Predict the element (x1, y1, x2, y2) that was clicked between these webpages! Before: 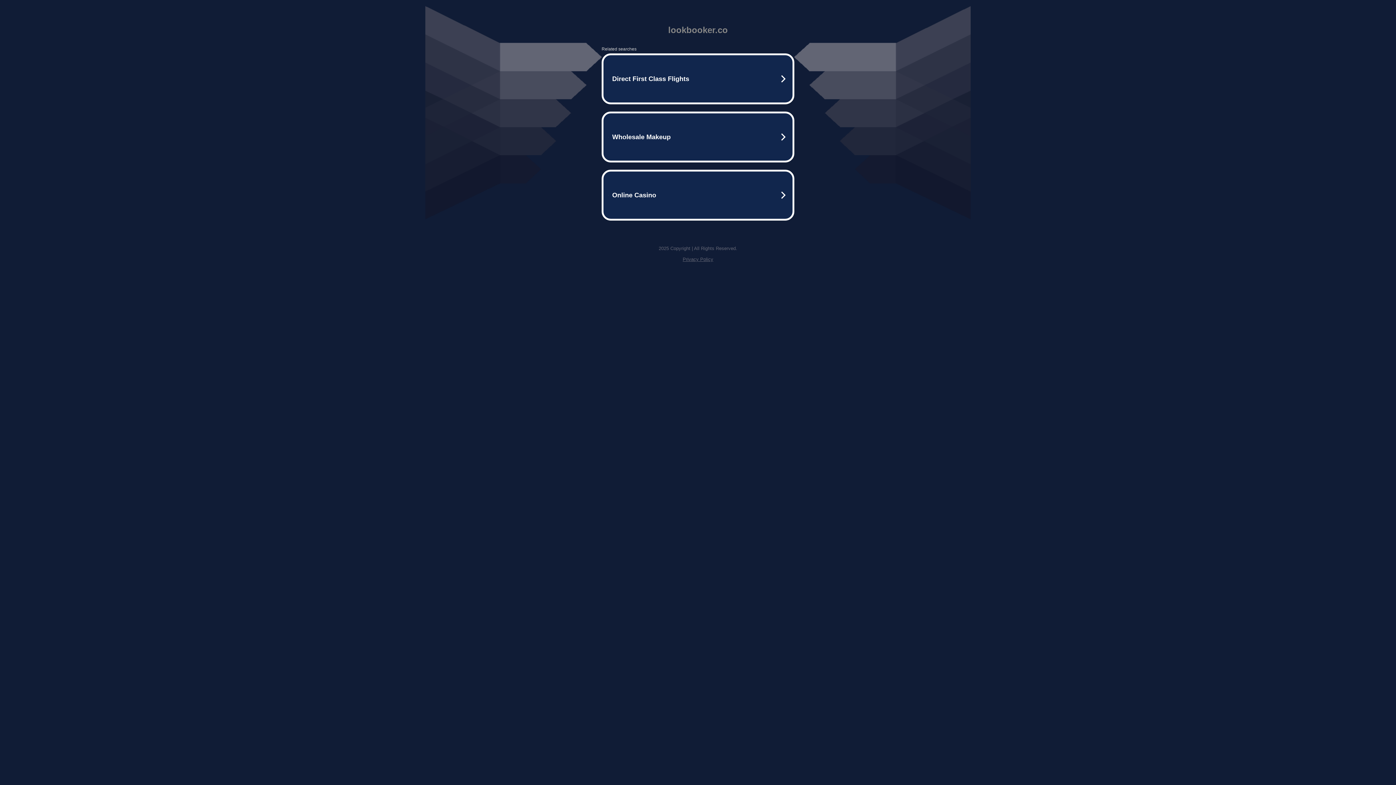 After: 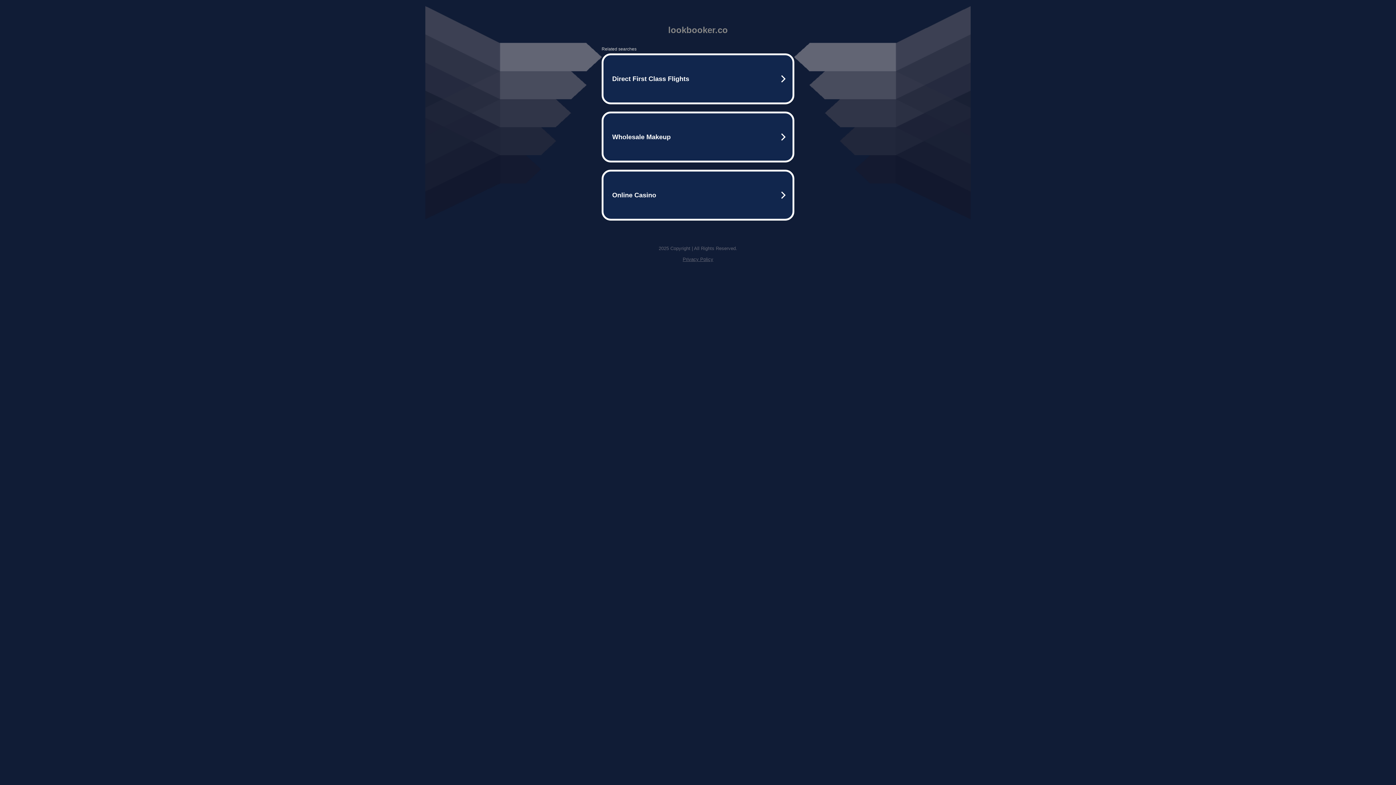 Action: label: Privacy Policy bbox: (682, 256, 713, 262)